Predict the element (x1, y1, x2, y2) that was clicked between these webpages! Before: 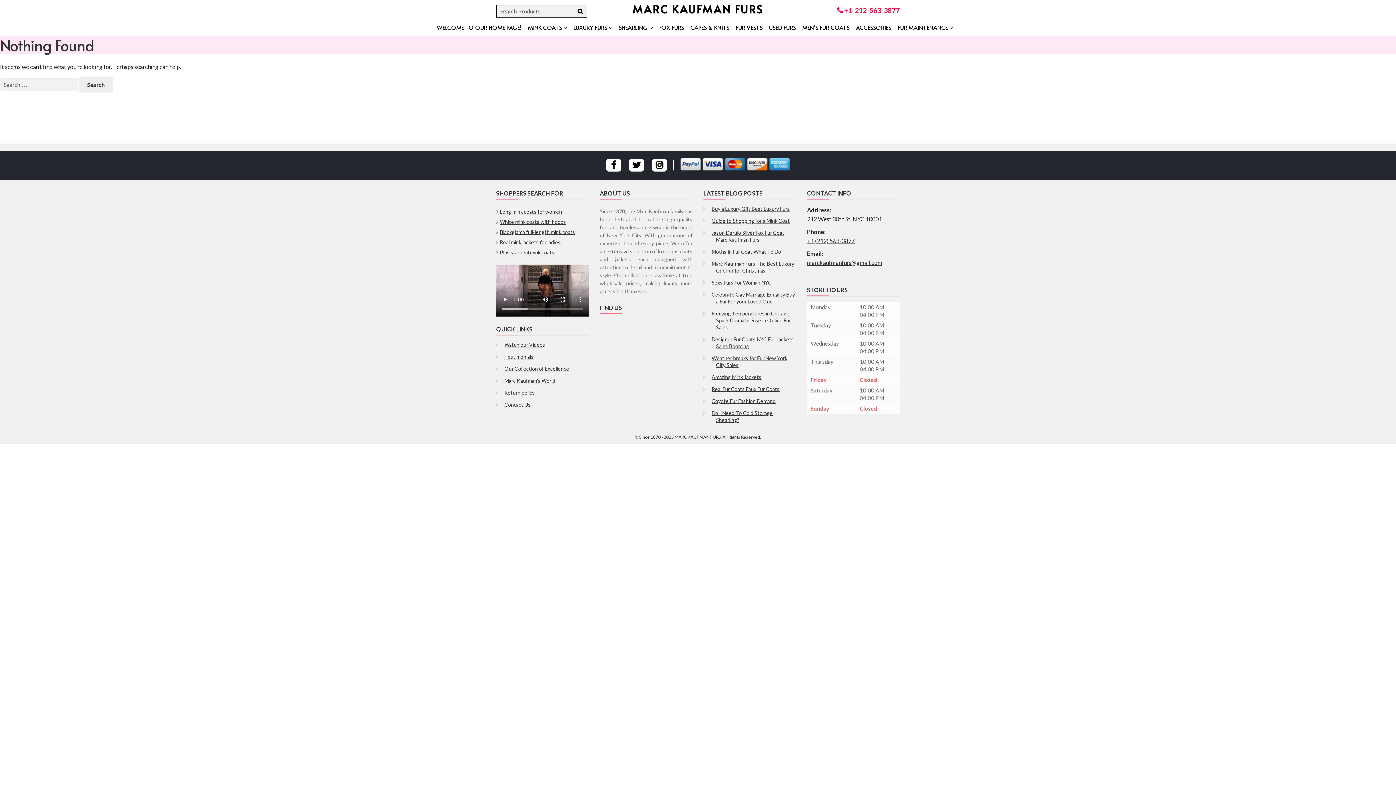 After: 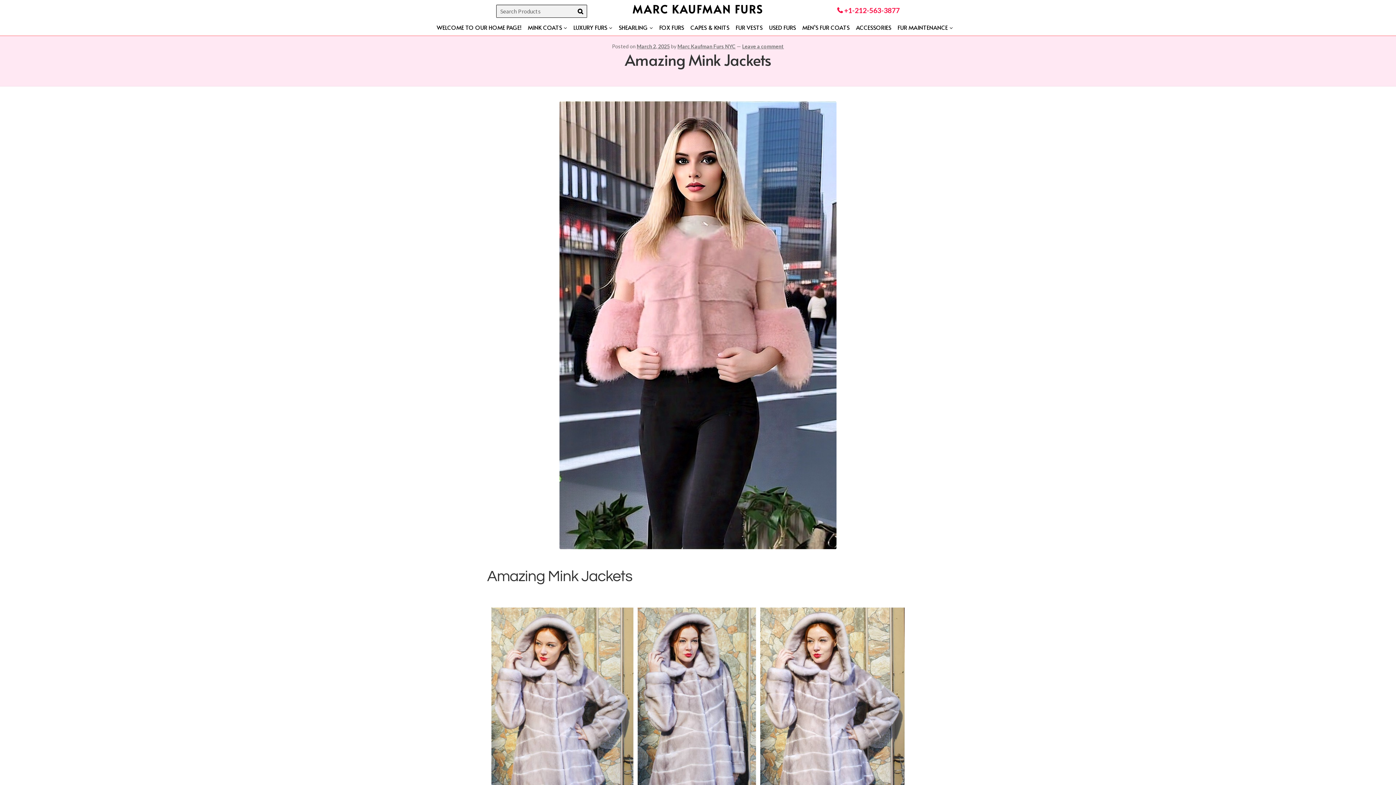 Action: bbox: (711, 374, 761, 380) label: Amazing Mink Jackets